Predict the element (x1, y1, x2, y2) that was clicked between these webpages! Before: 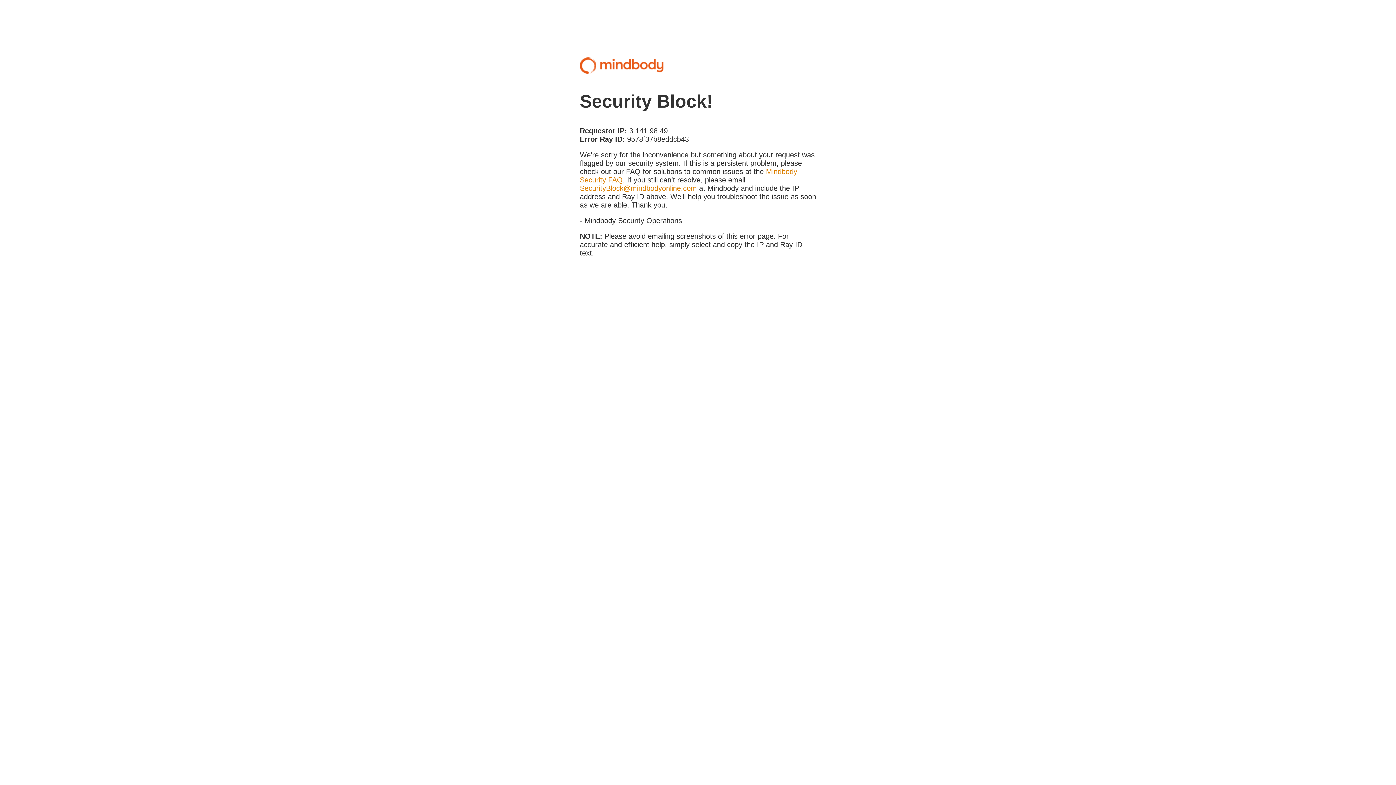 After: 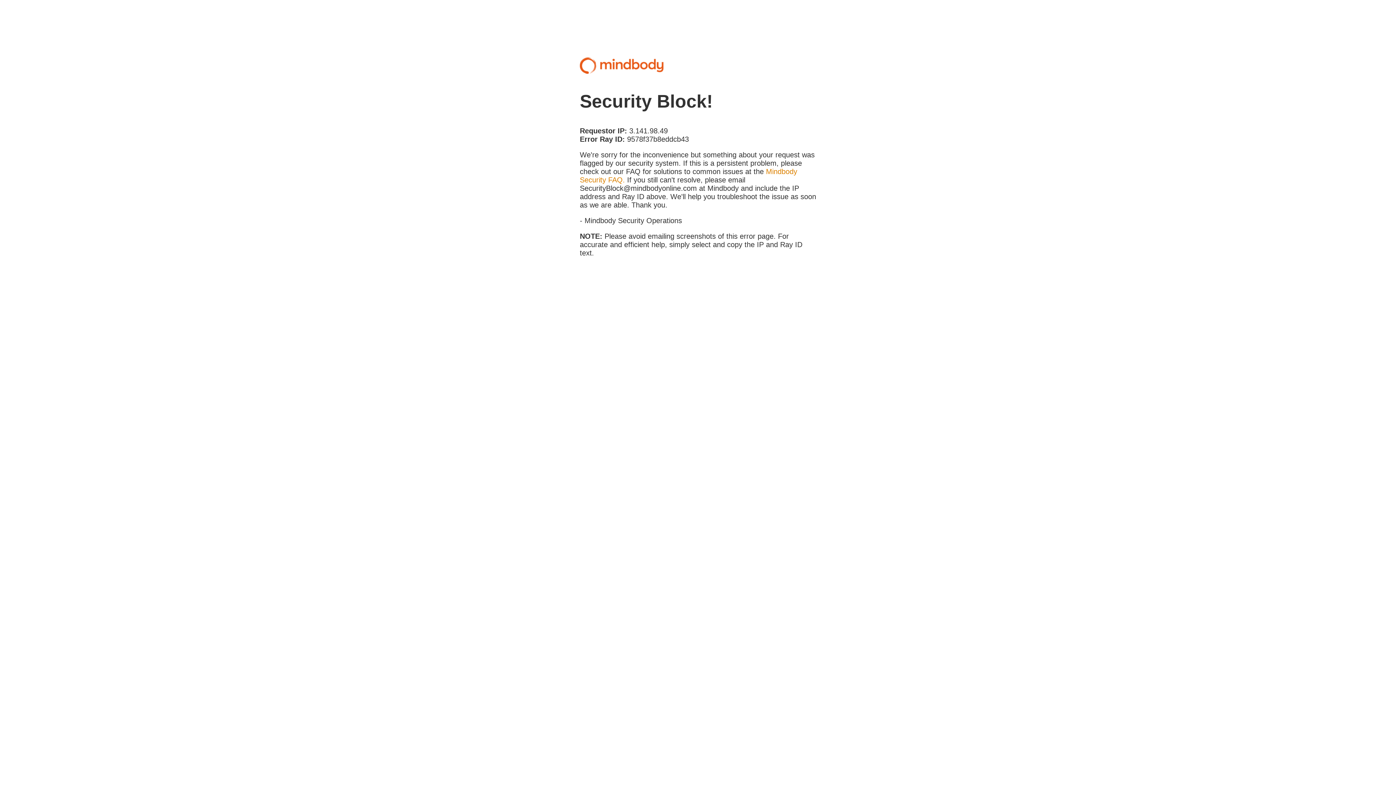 Action: bbox: (580, 184, 697, 192) label: SecurityBlock@mindbodyonline.com